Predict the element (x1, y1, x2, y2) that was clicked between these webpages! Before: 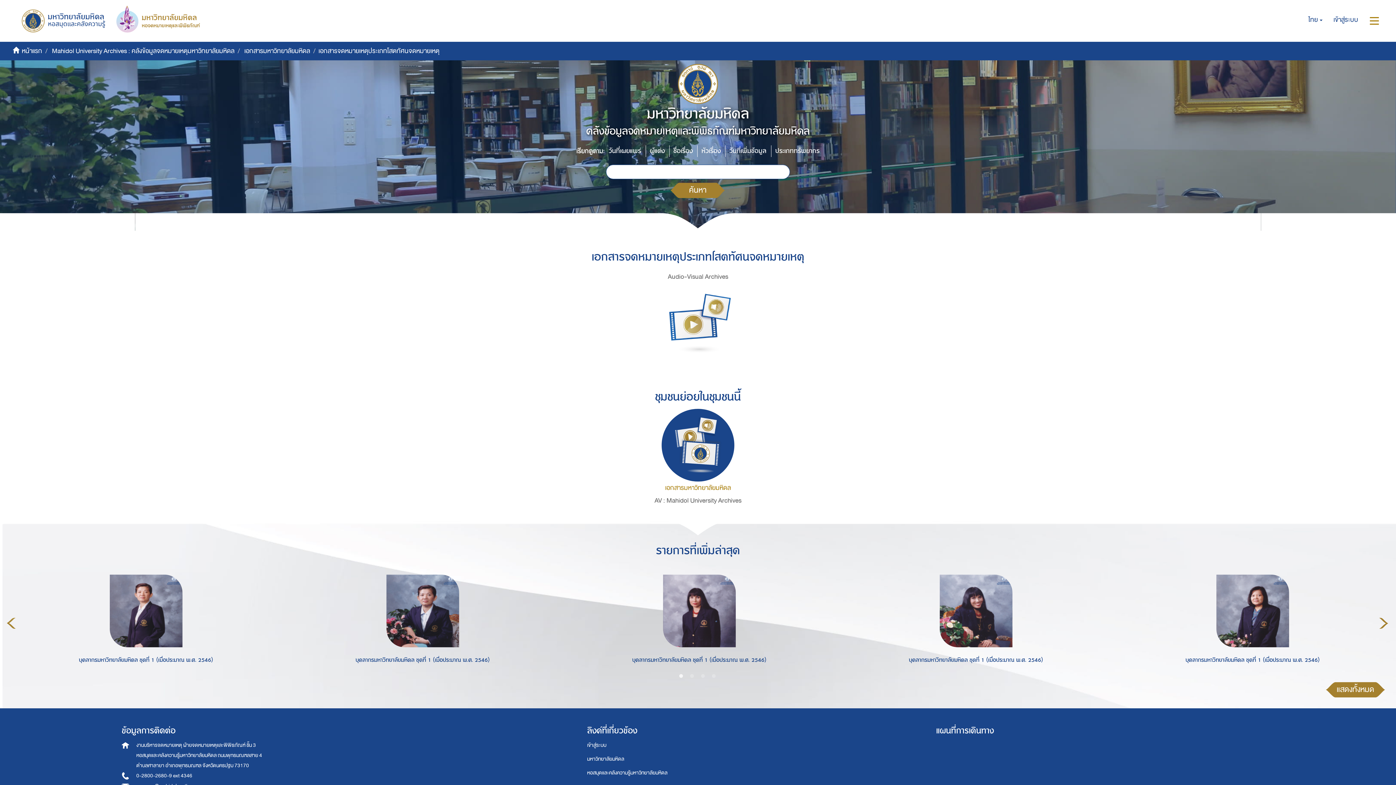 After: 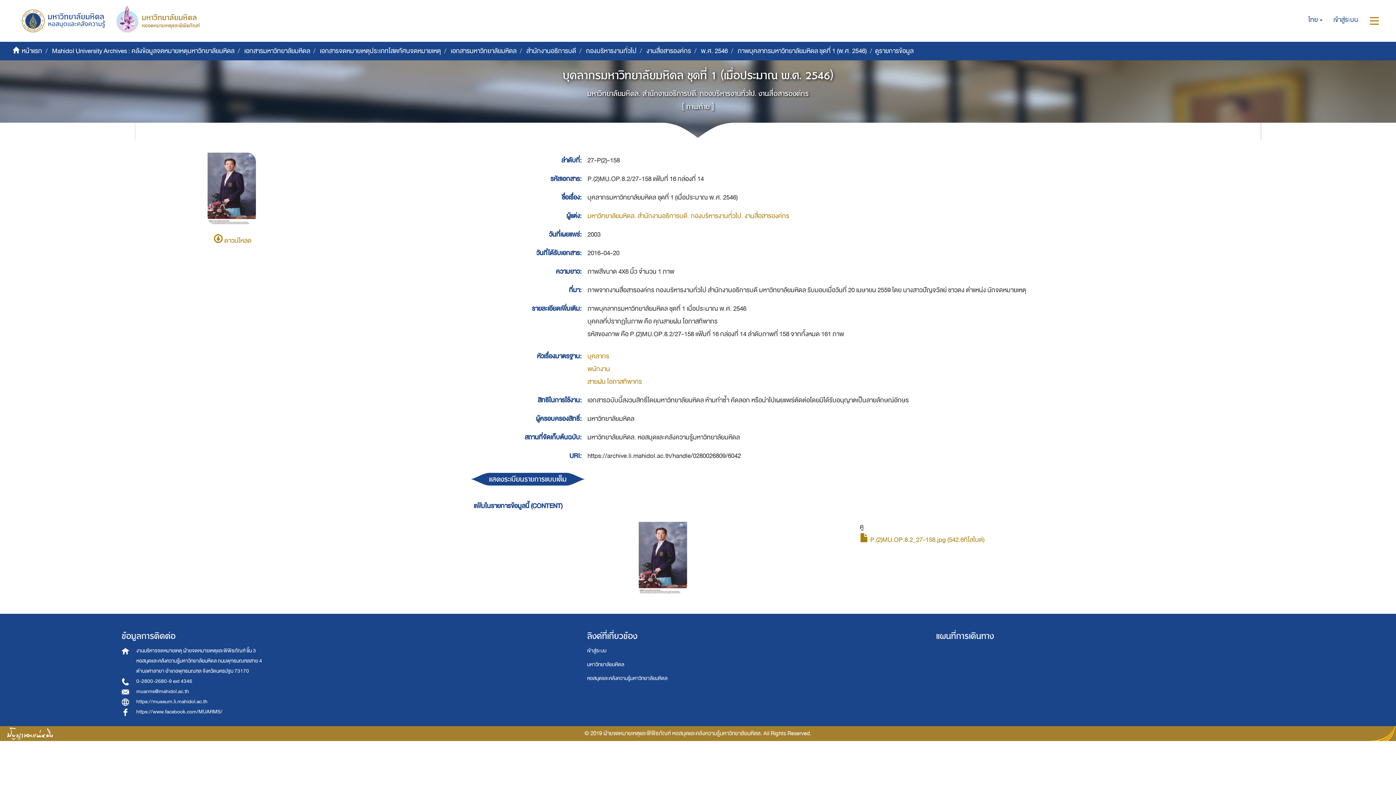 Action: bbox: (15, 574, 276, 647)